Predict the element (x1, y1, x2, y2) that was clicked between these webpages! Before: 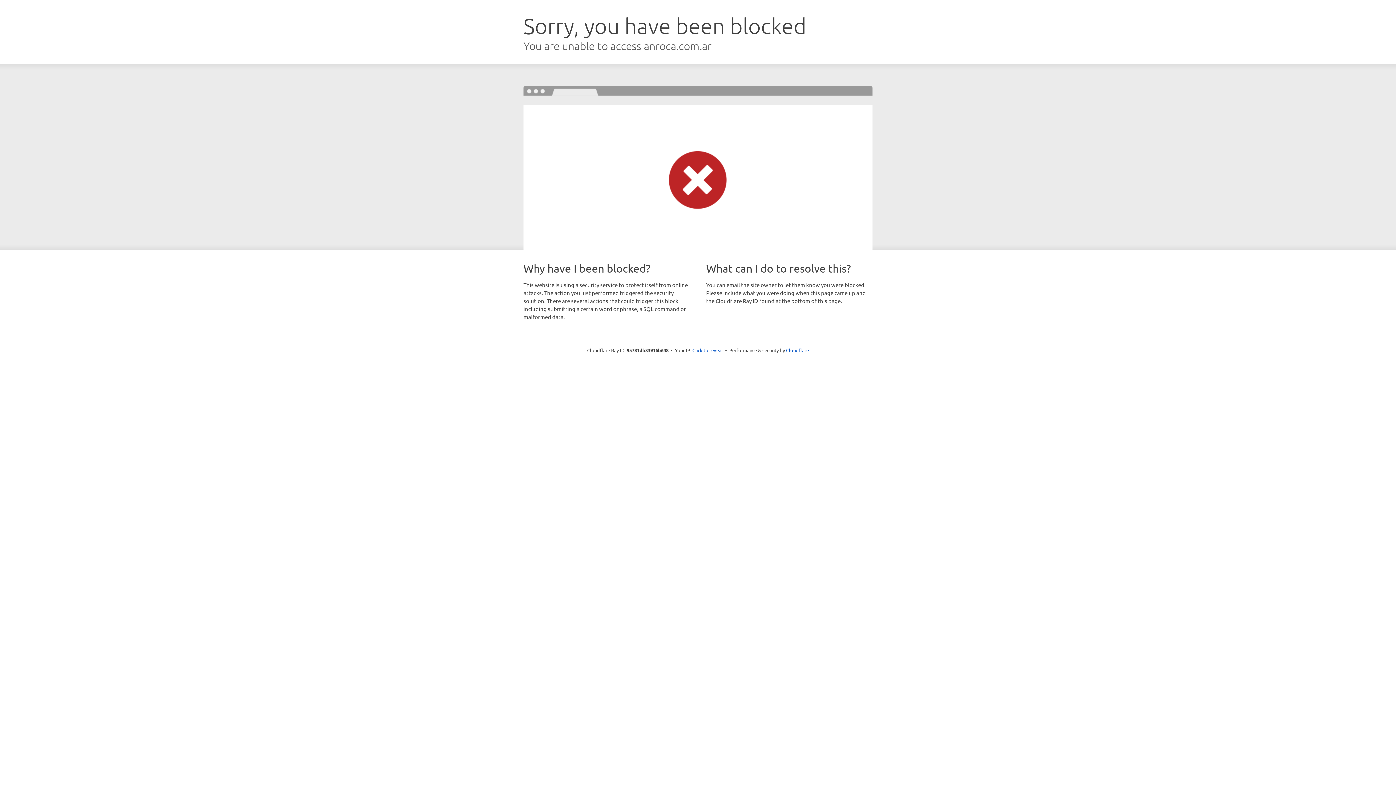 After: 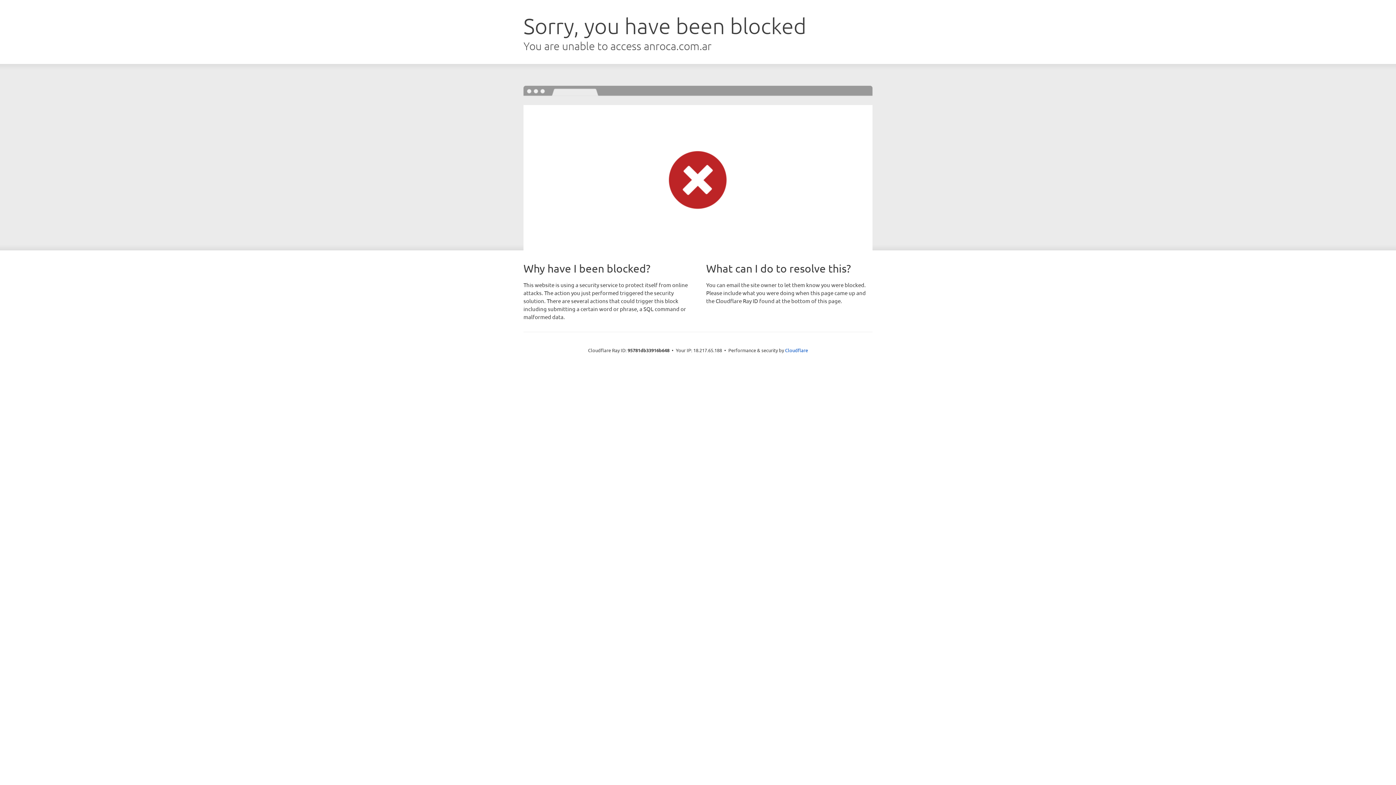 Action: bbox: (692, 346, 723, 353) label: Click to reveal